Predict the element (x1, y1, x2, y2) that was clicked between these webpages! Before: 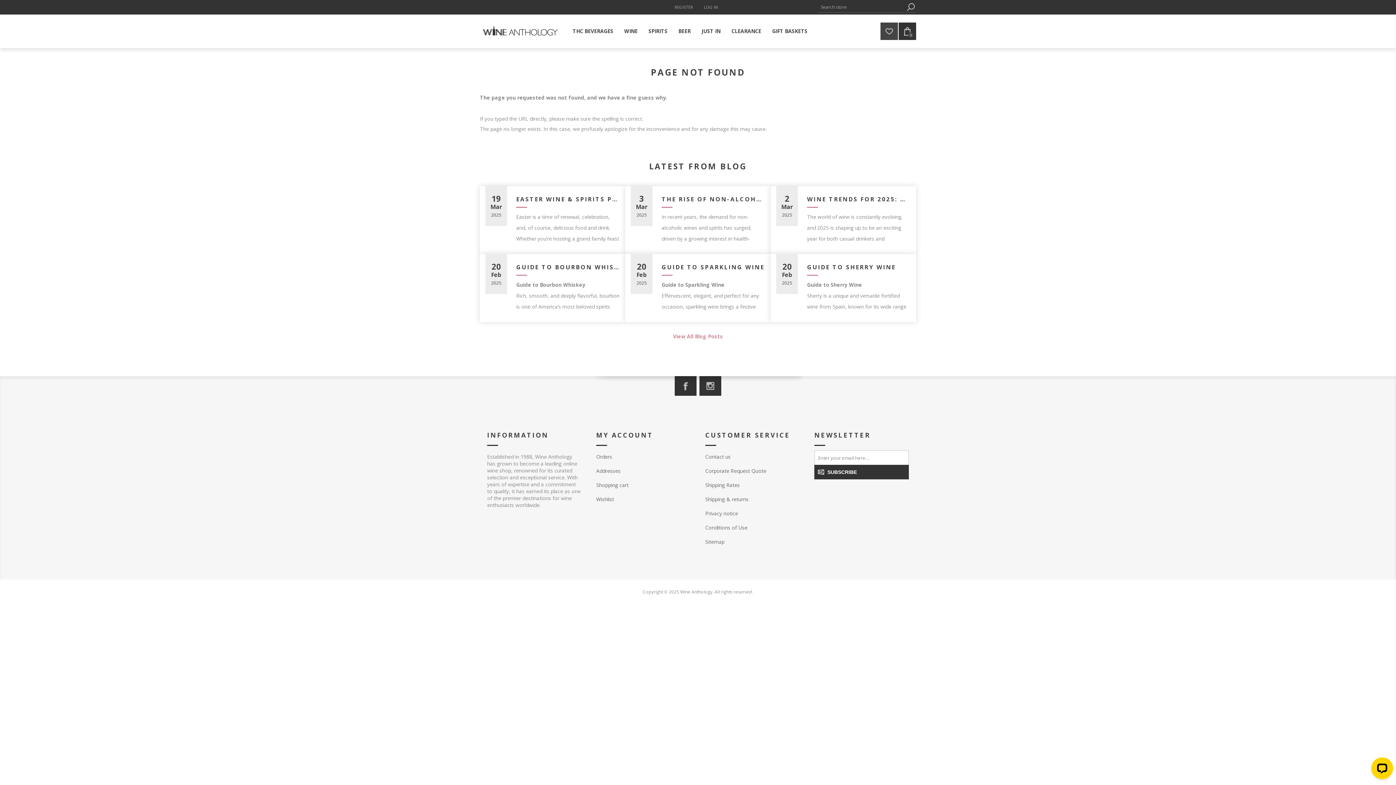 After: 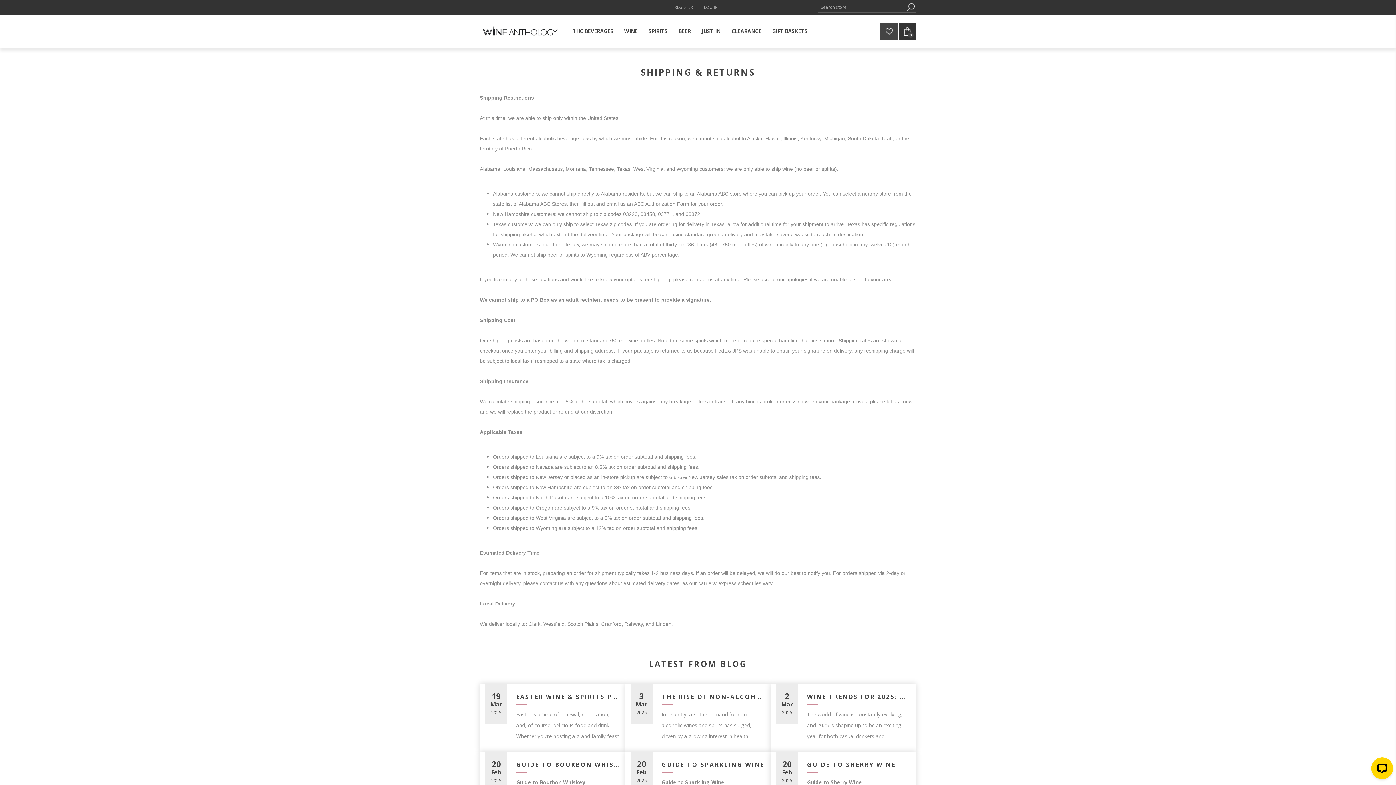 Action: label: Shipping & returns bbox: (705, 496, 748, 502)